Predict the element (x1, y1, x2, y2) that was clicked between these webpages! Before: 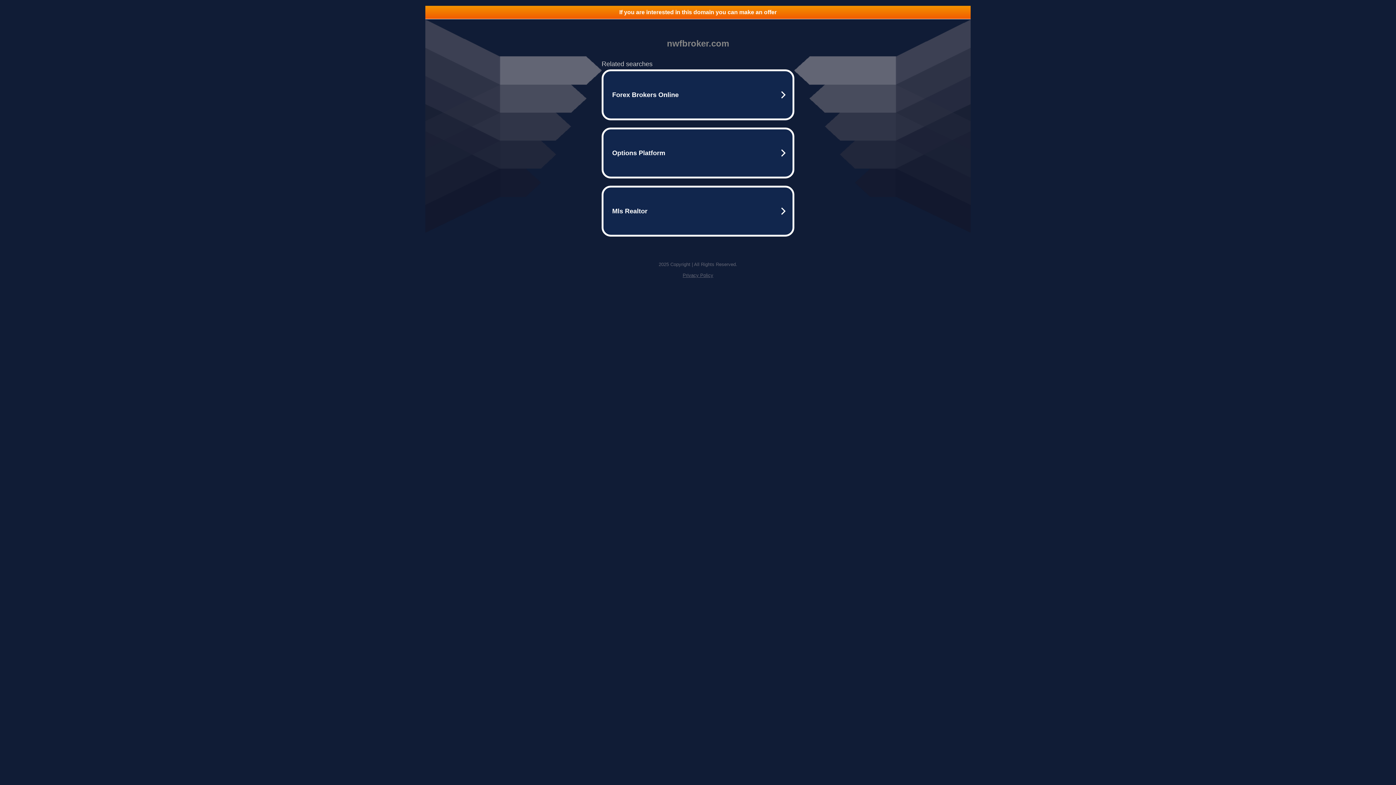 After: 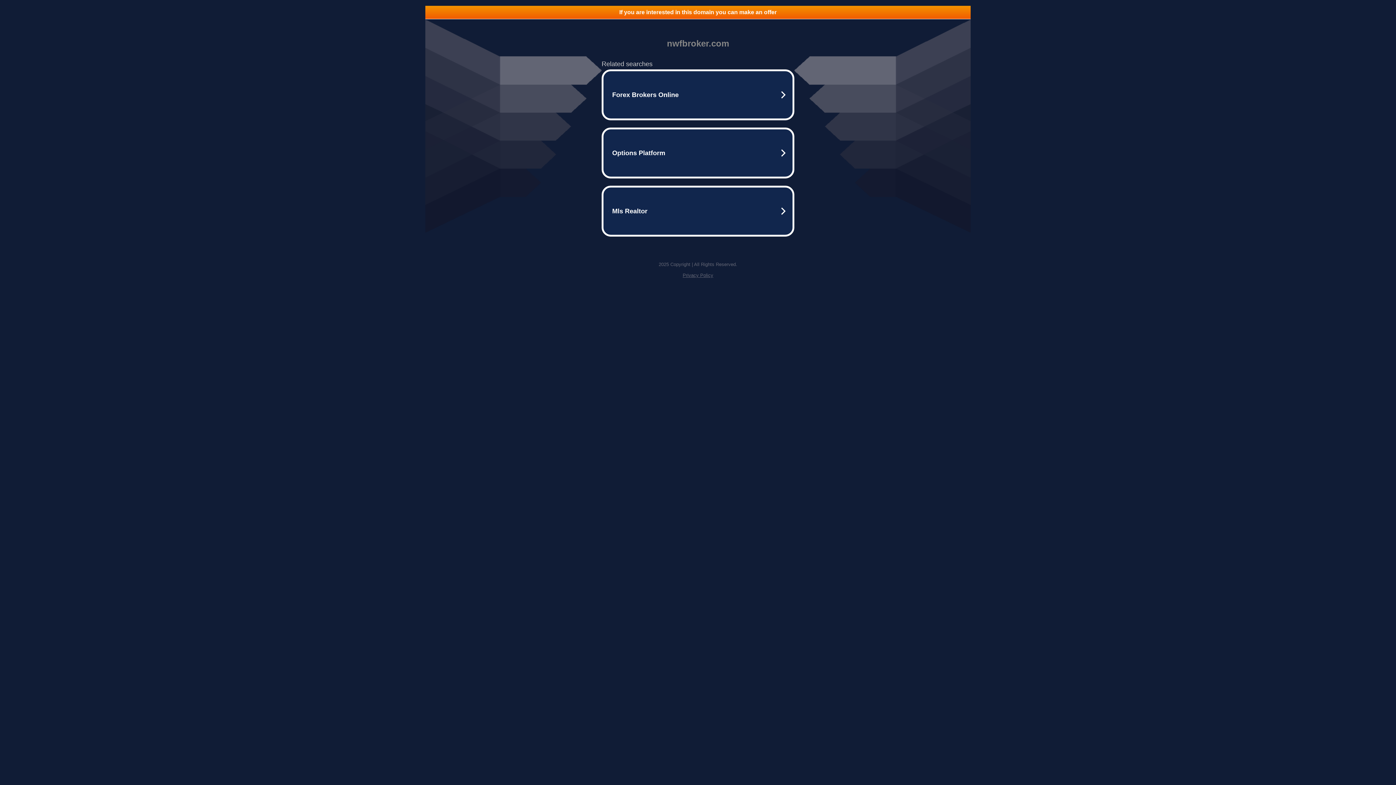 Action: bbox: (425, 5, 970, 18) label: If you are interested in this domain you can make an offer